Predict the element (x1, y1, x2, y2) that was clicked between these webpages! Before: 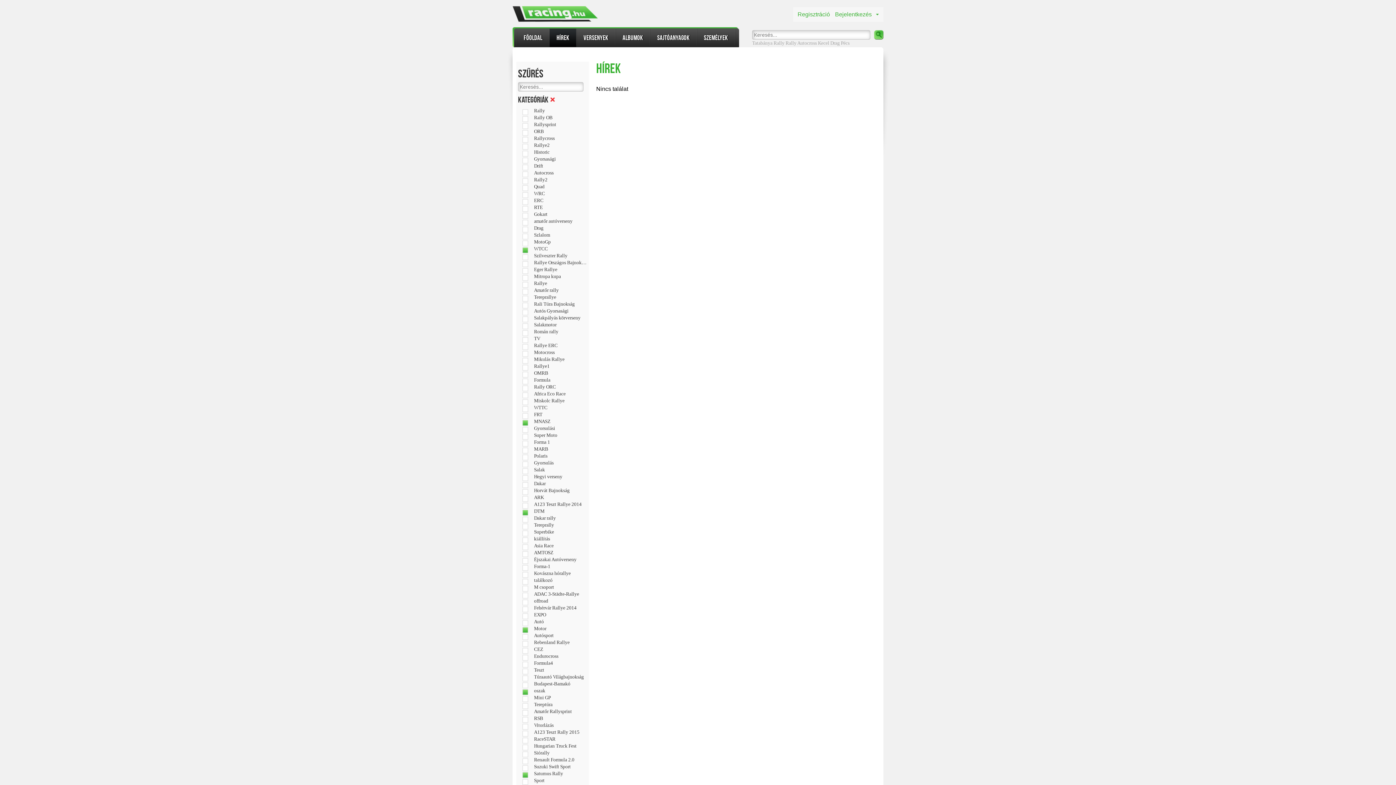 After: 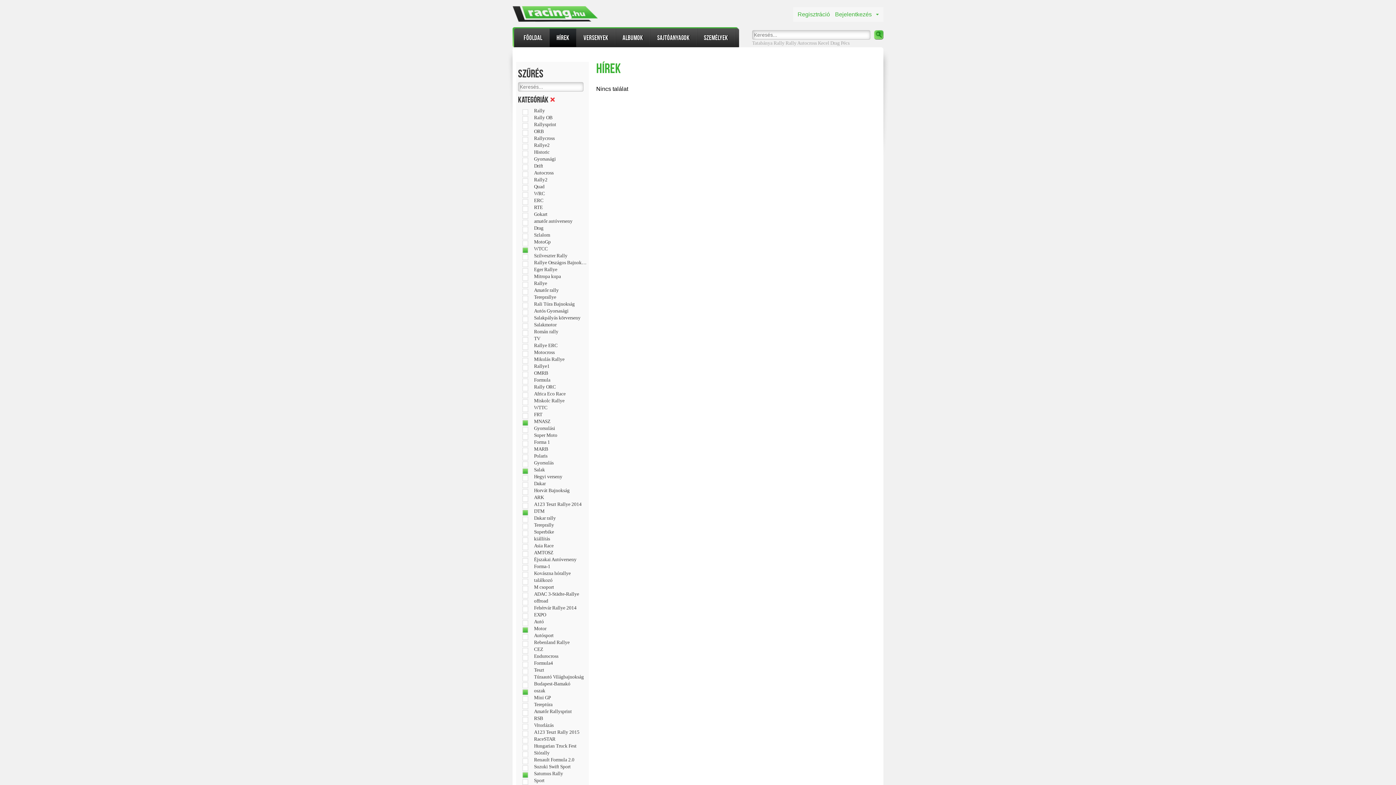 Action: bbox: (534, 467, 586, 473) label: Salak